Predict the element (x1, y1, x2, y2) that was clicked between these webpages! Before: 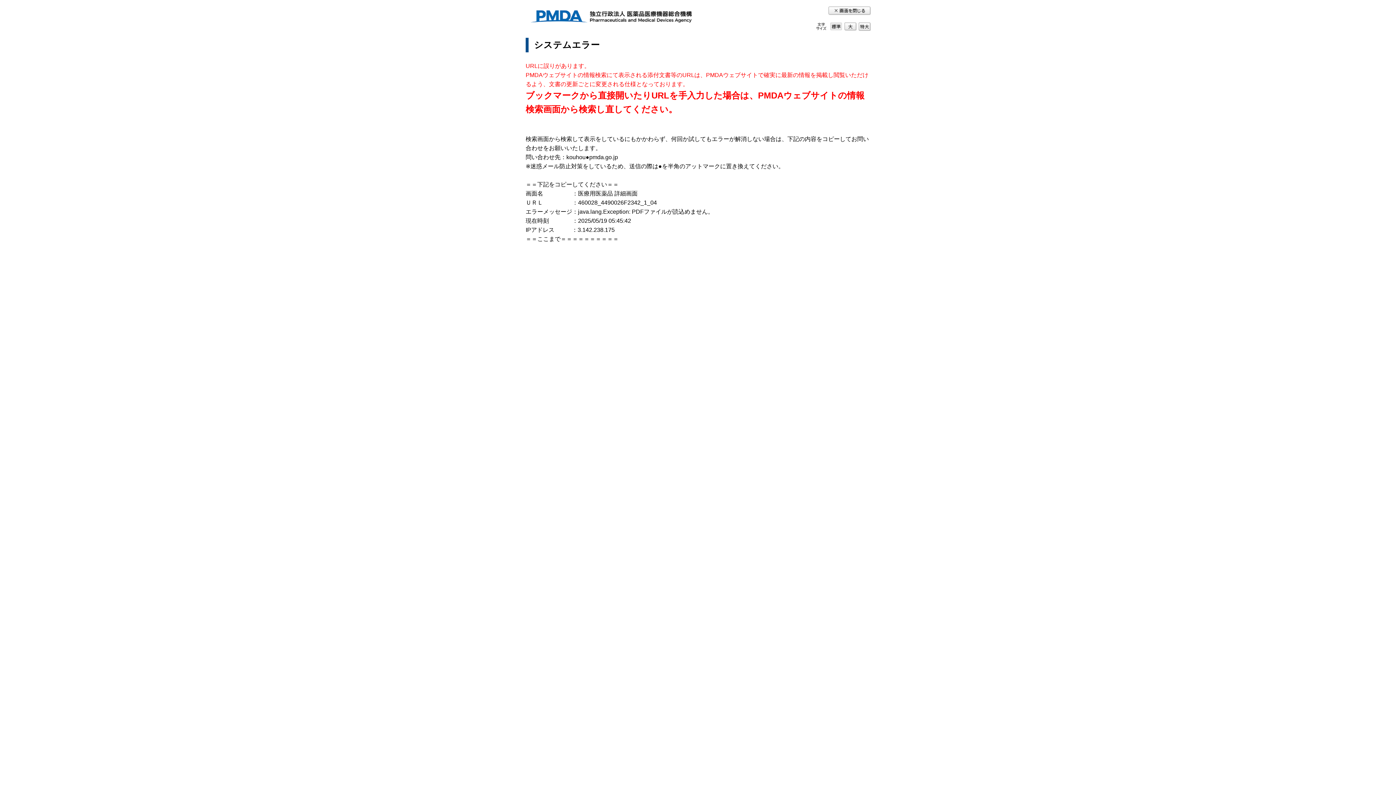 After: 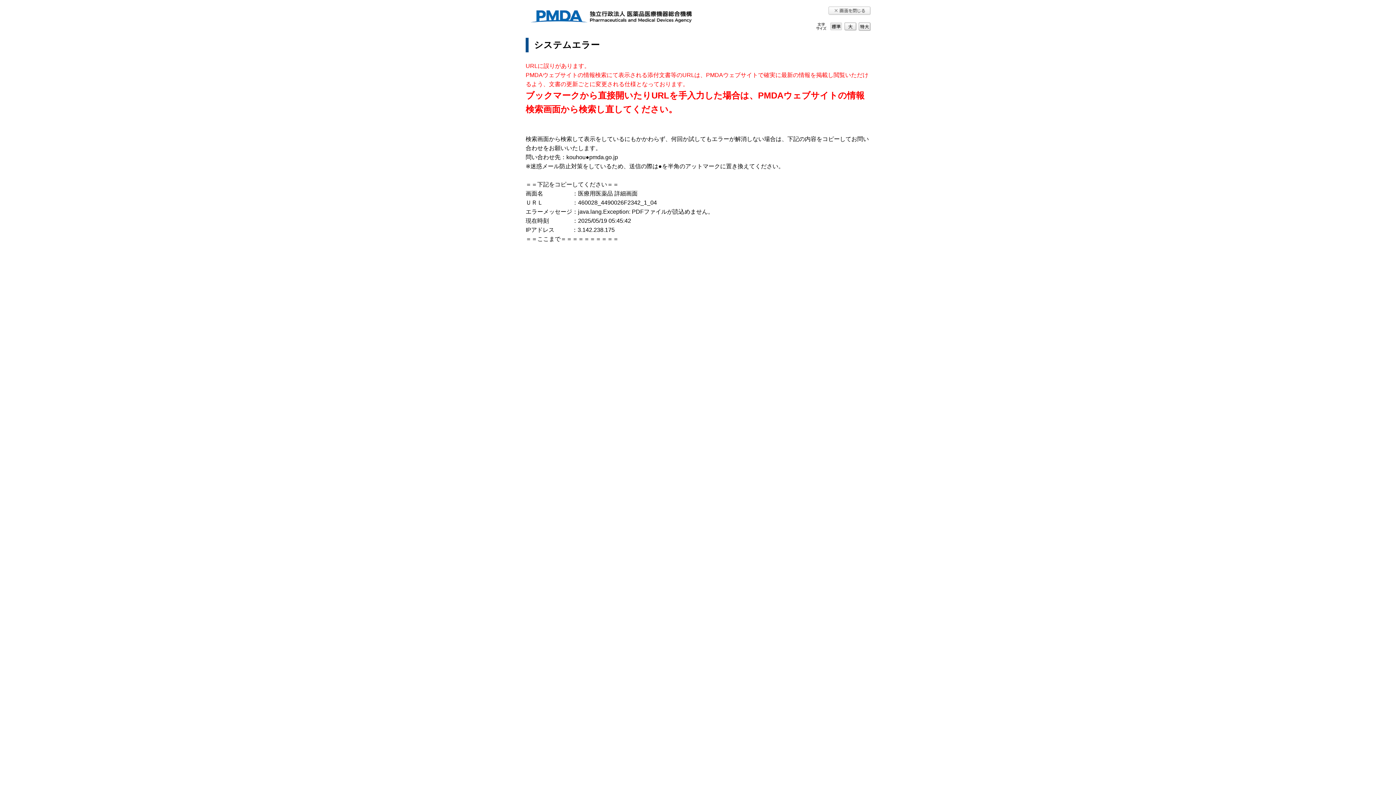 Action: bbox: (828, 10, 871, 16)